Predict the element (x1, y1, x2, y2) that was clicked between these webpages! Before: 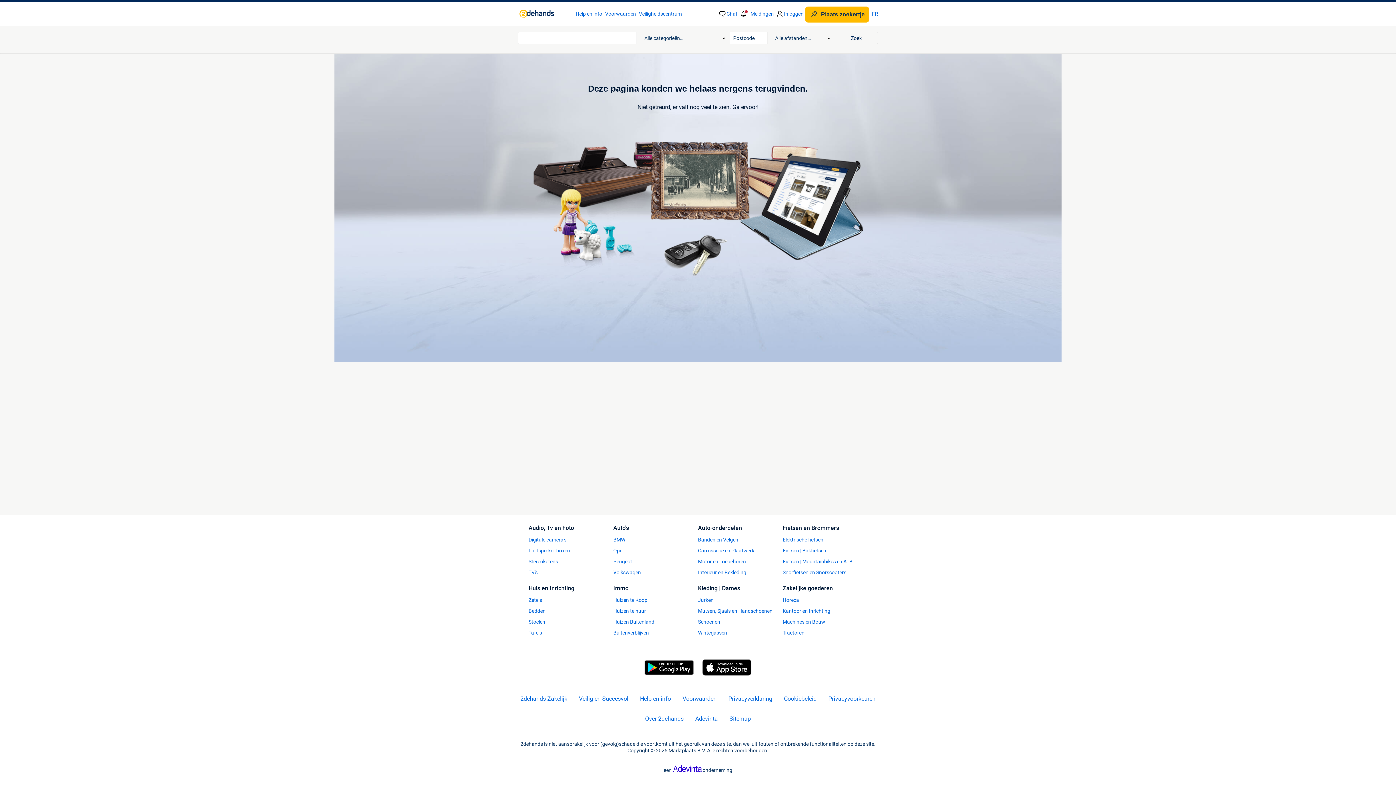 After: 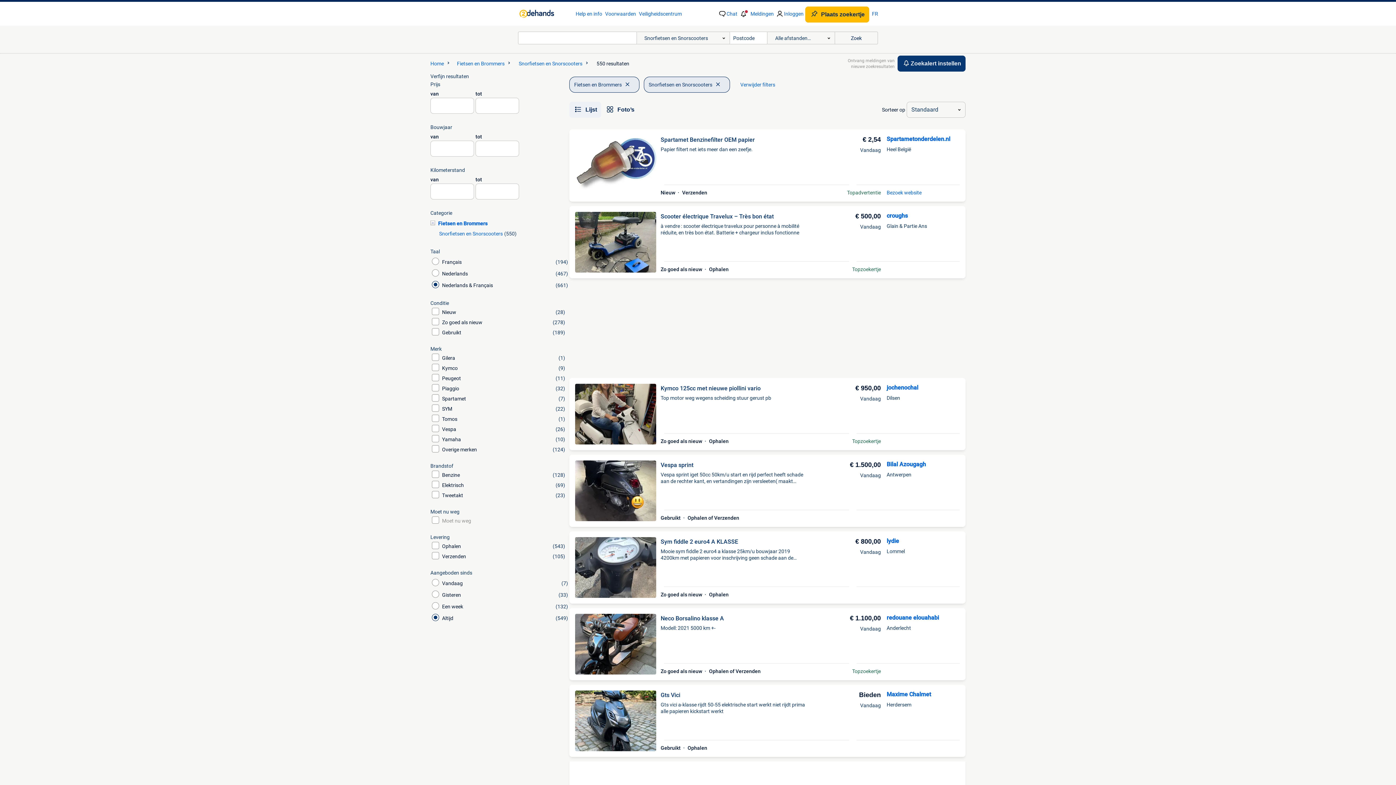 Action: label: Snorfietsen en Snorscooters bbox: (782, 569, 867, 576)